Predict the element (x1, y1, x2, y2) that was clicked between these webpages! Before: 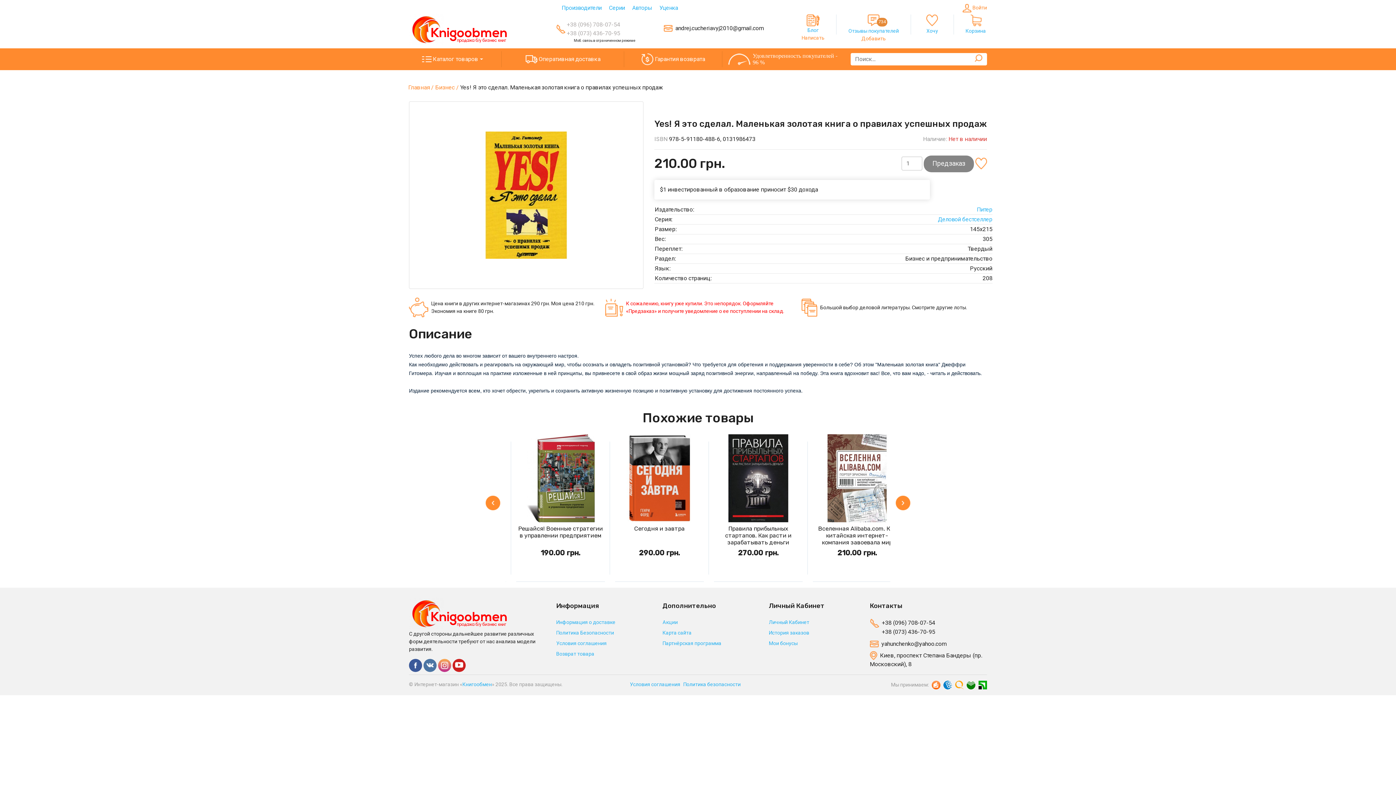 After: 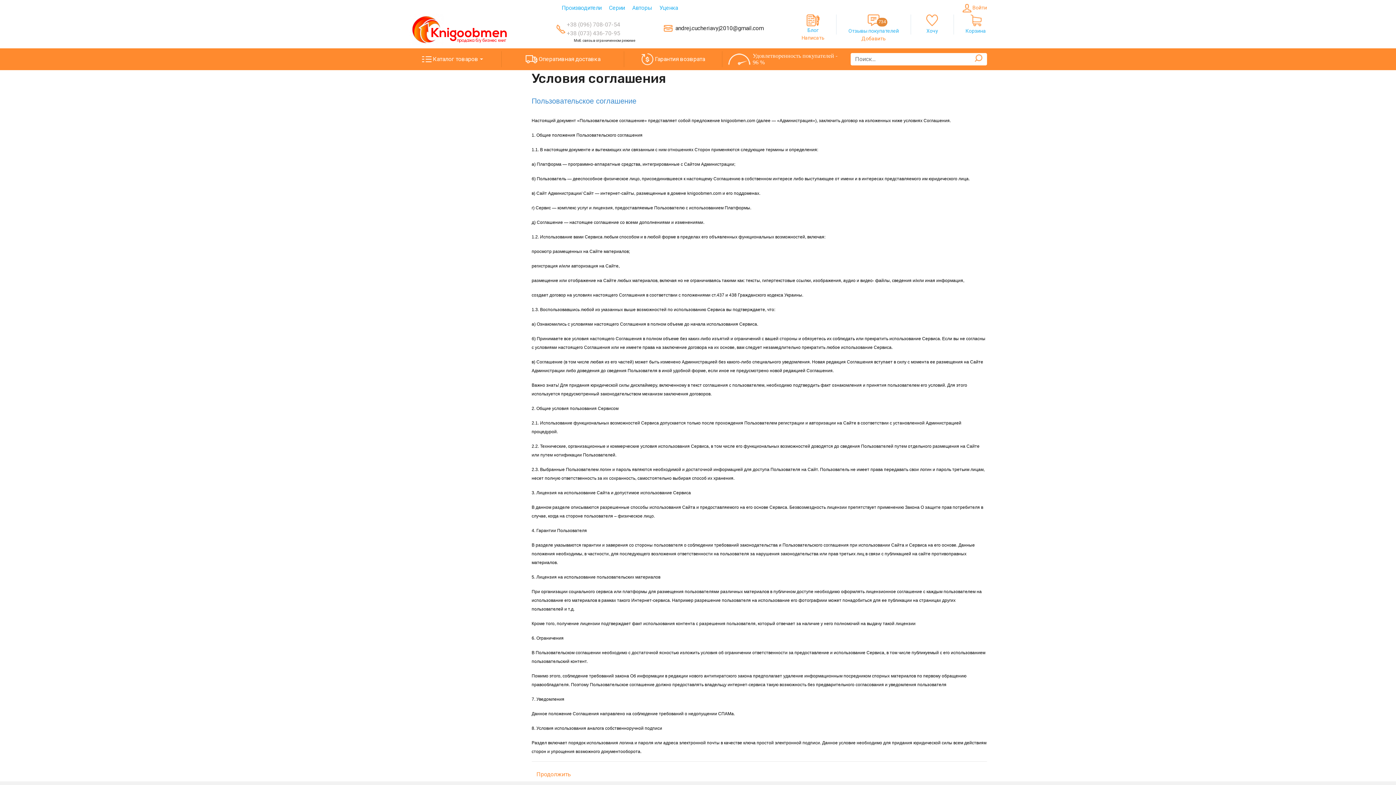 Action: bbox: (630, 681, 680, 687) label: Условия соглашения